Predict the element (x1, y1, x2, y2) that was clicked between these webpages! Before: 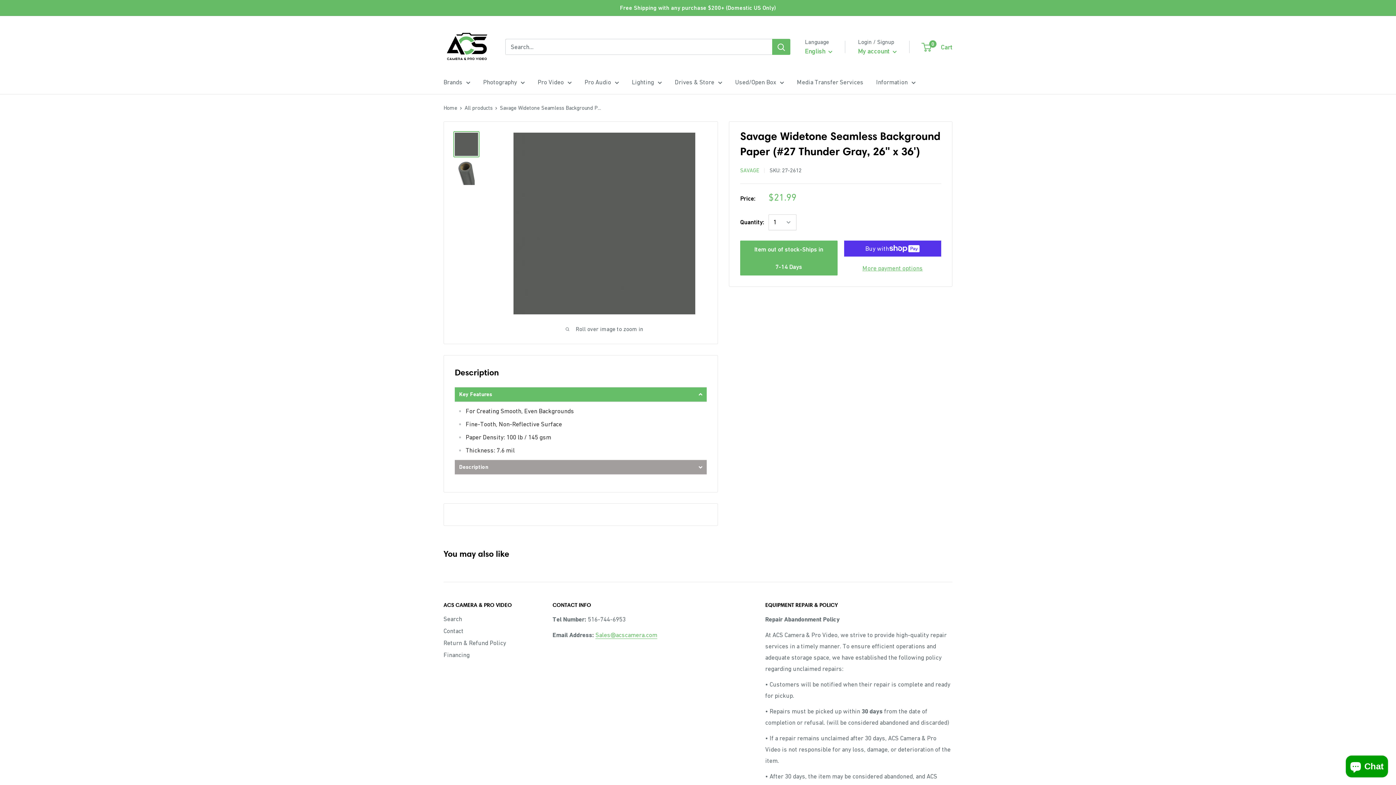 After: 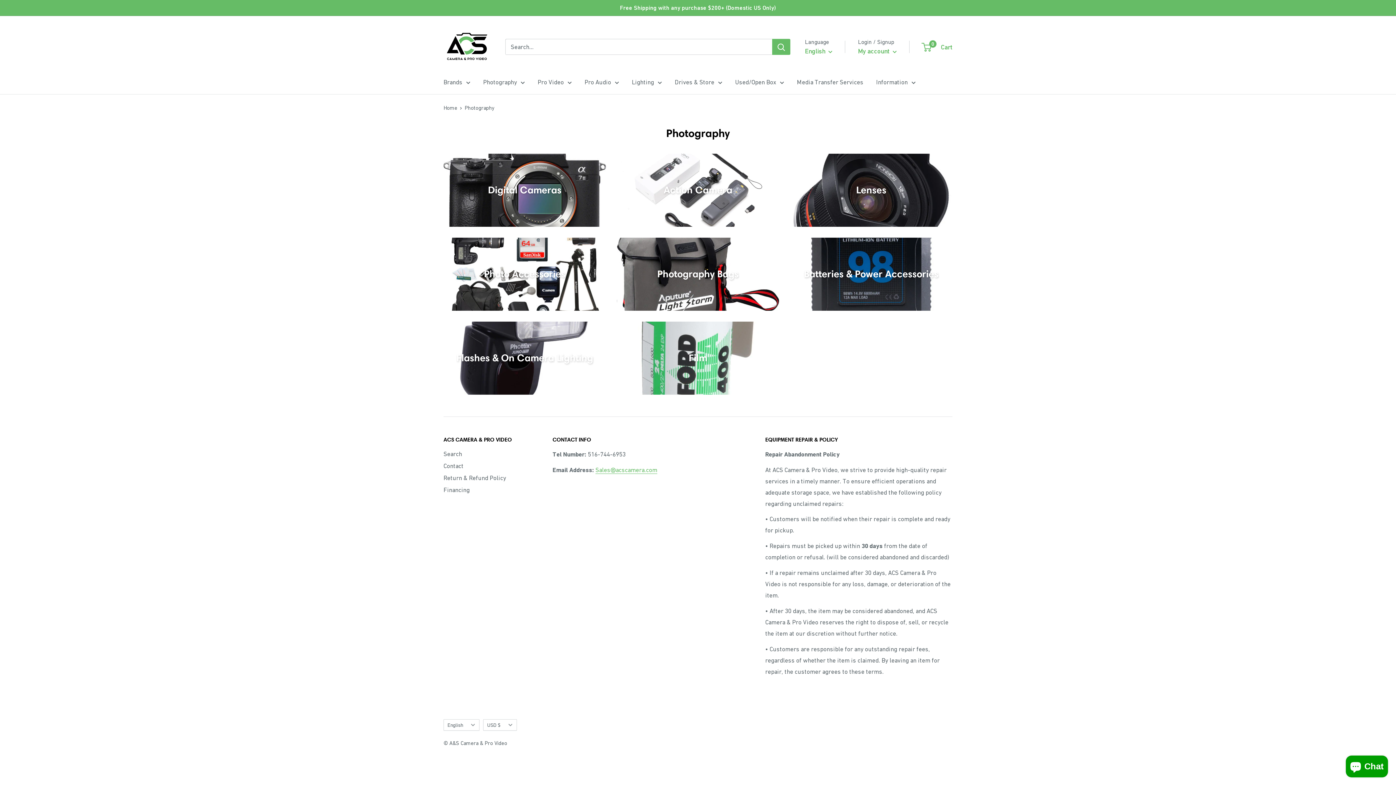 Action: label: Photography bbox: (483, 76, 525, 88)